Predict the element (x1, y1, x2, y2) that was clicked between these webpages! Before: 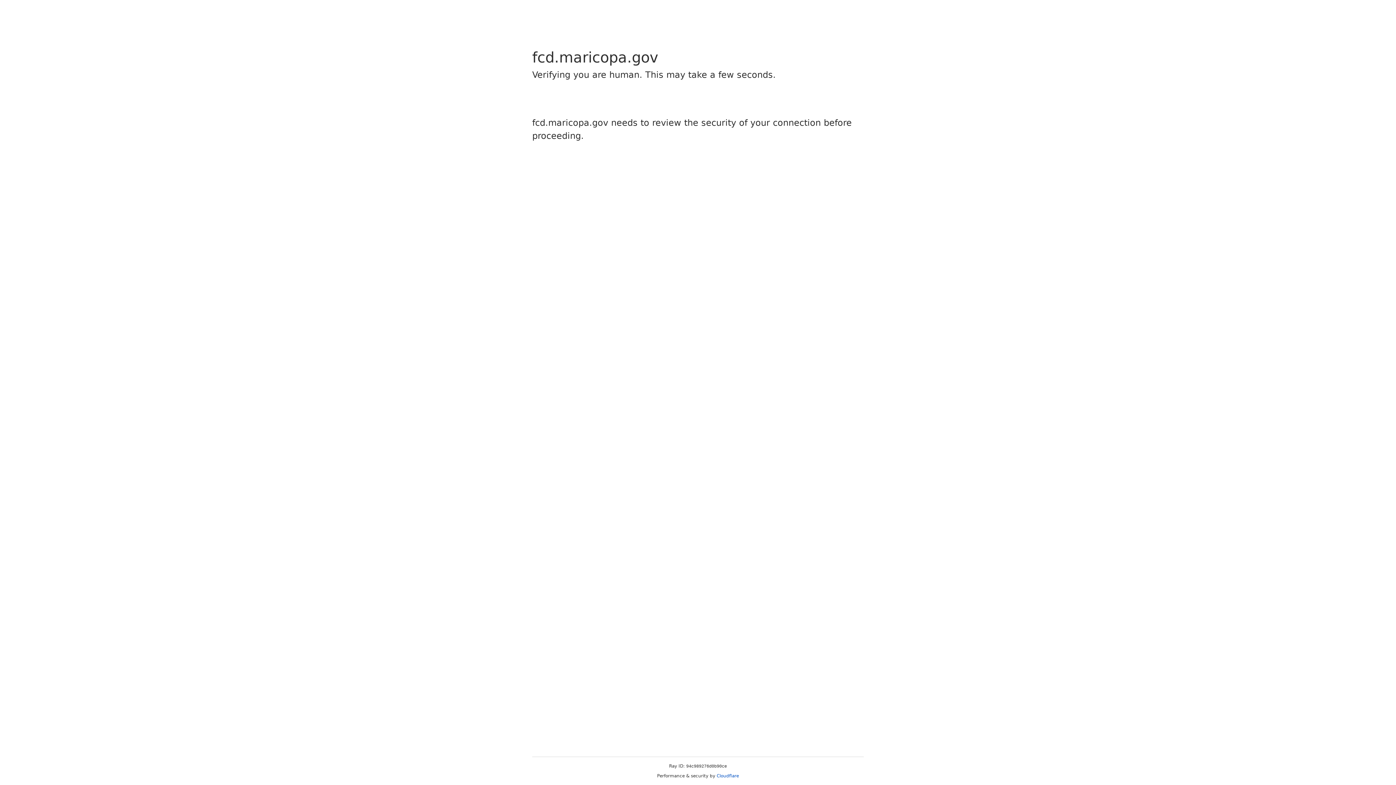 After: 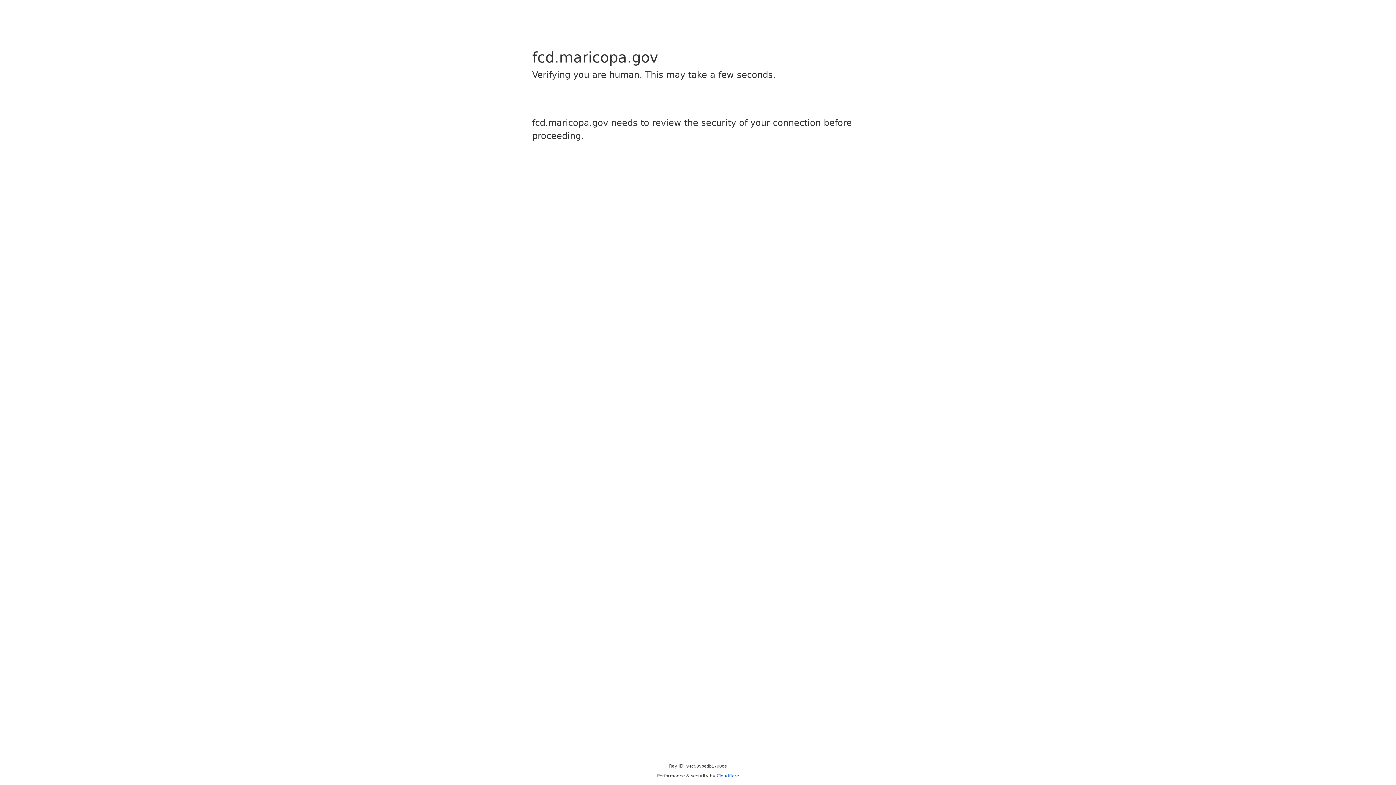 Action: label: Cloudflare bbox: (716, 773, 739, 778)